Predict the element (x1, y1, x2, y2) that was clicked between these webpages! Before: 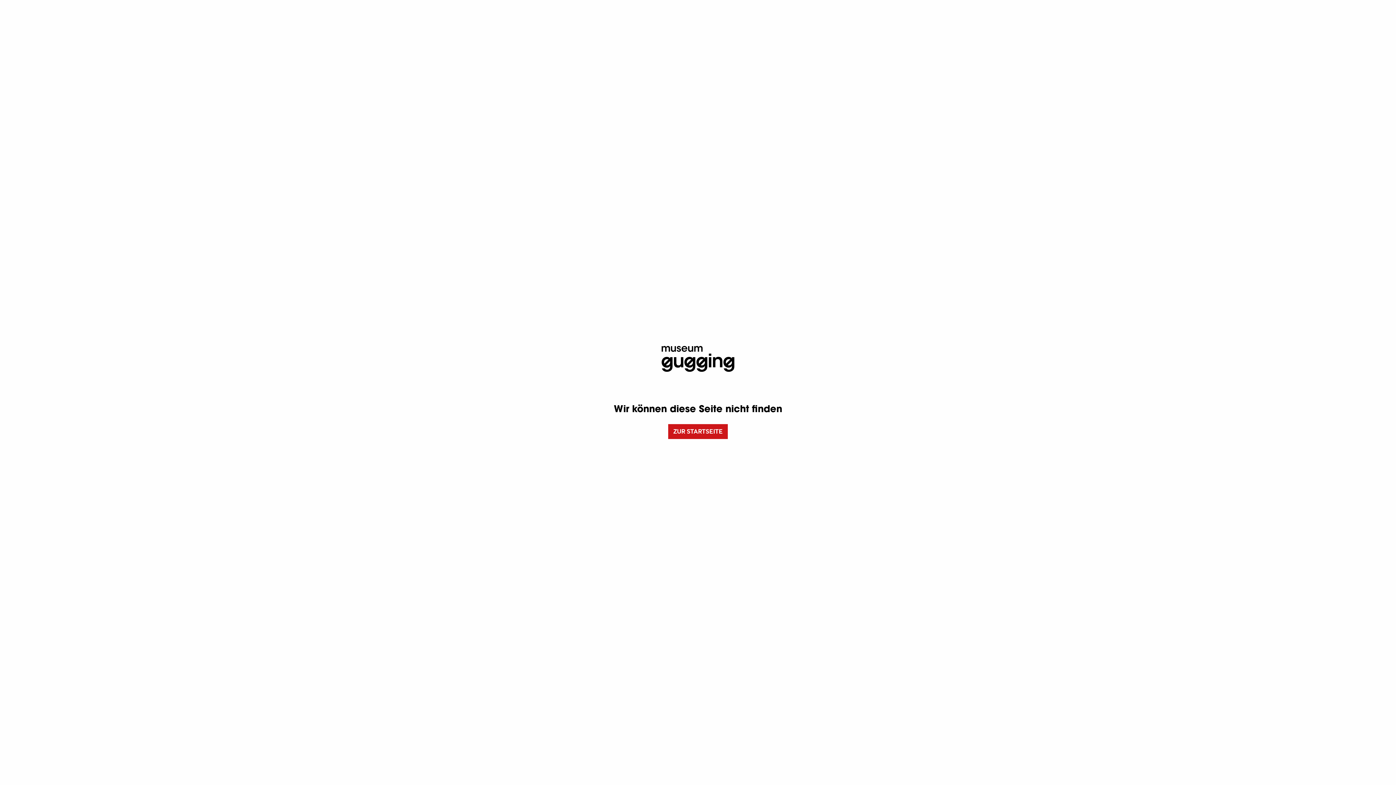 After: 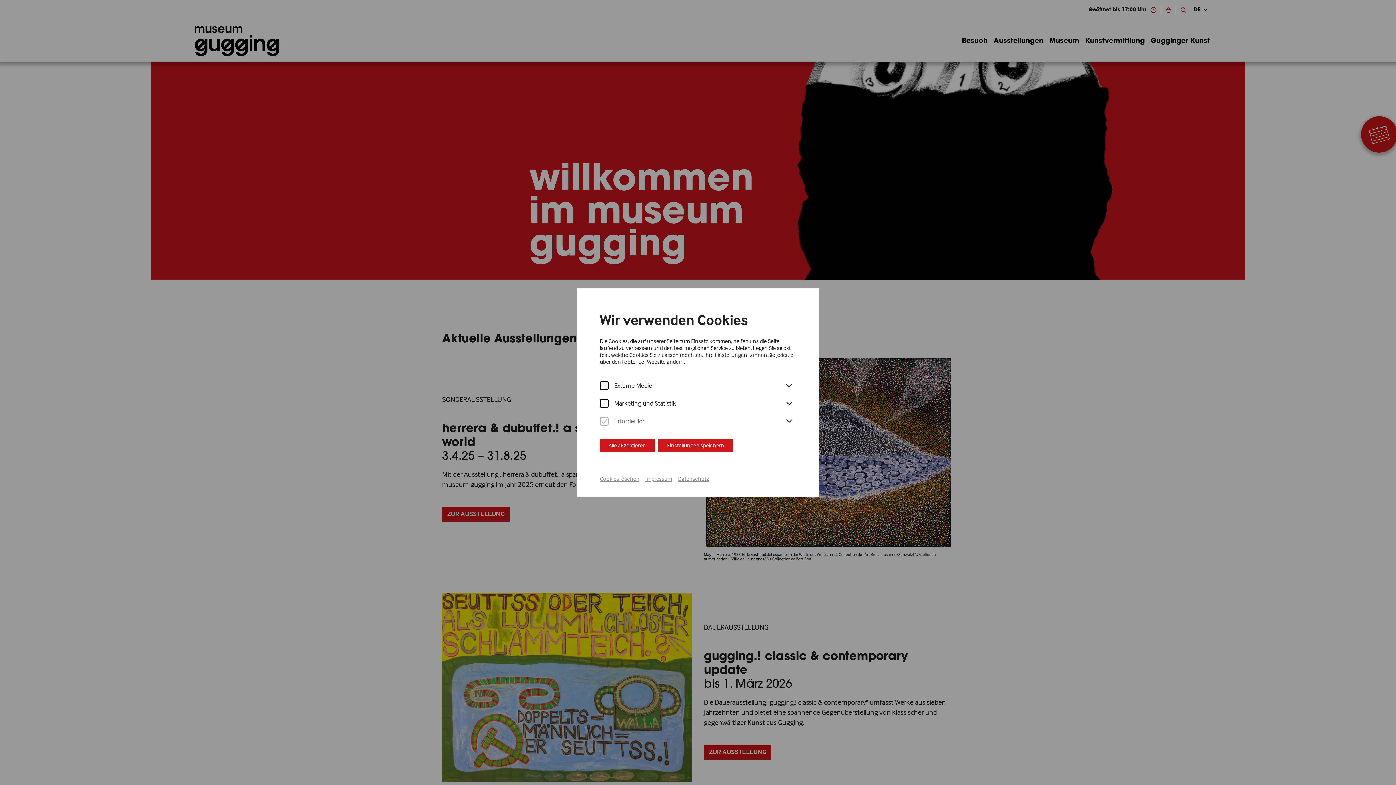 Action: bbox: (668, 424, 728, 439) label: ZUR STARTSEITE